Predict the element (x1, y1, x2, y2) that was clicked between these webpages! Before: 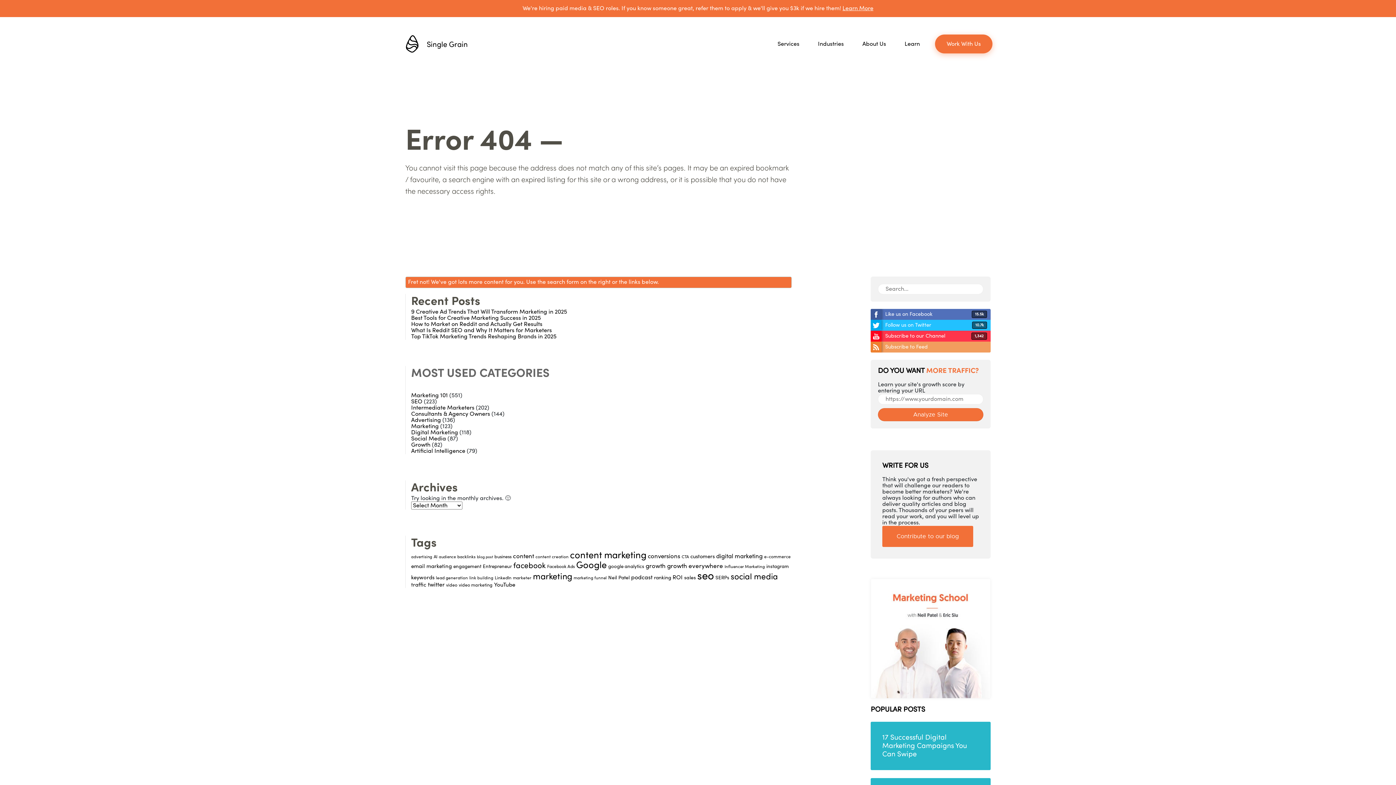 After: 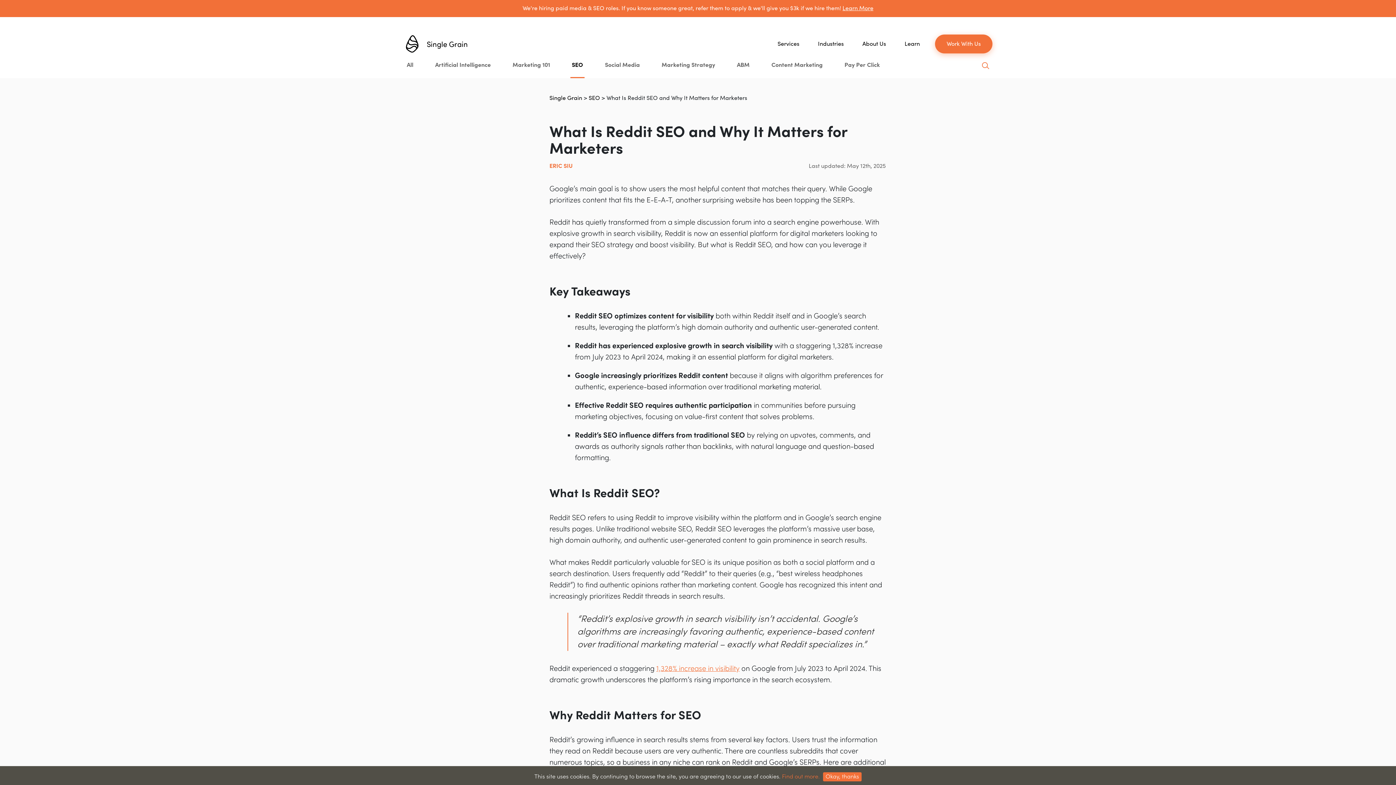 Action: bbox: (411, 327, 552, 333) label: What Is Reddit SEO and Why It Matters for Marketers